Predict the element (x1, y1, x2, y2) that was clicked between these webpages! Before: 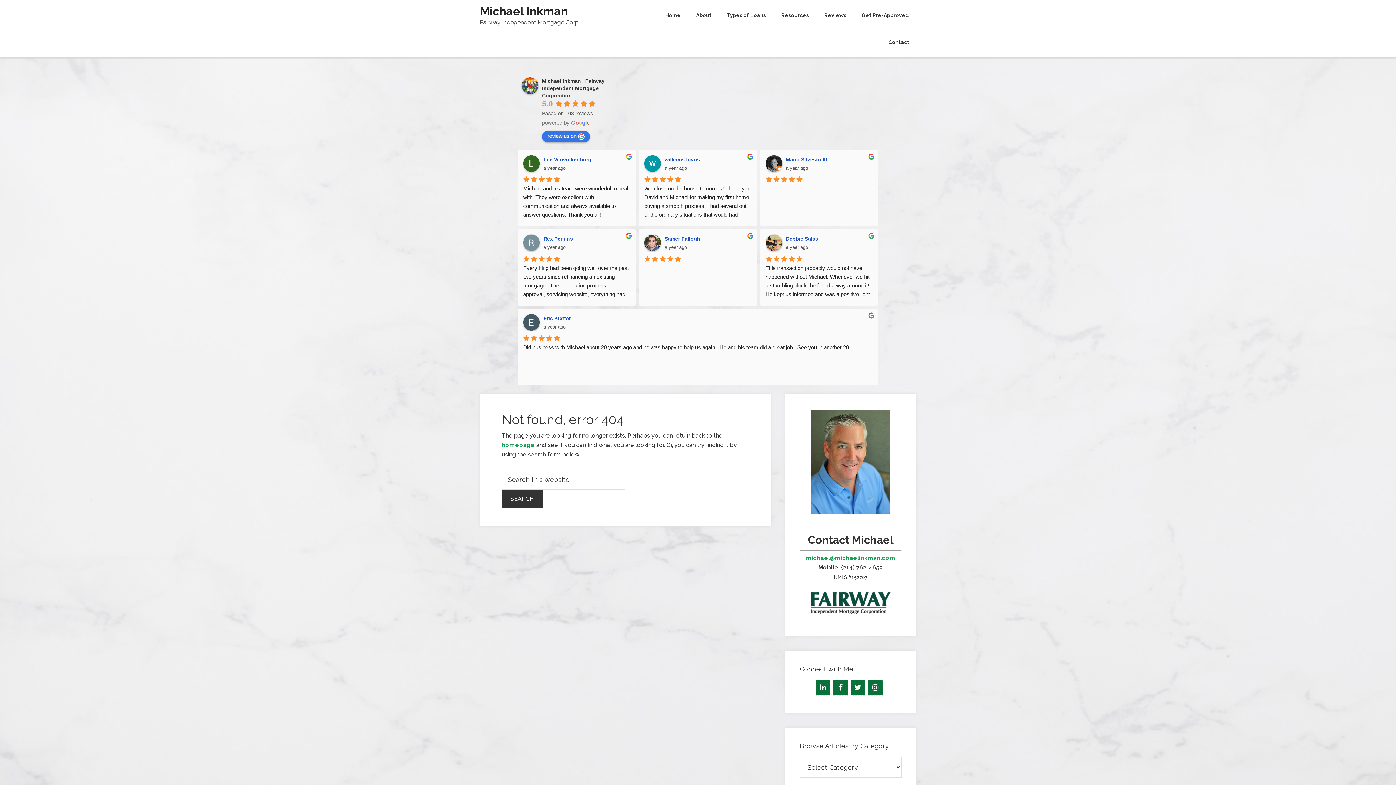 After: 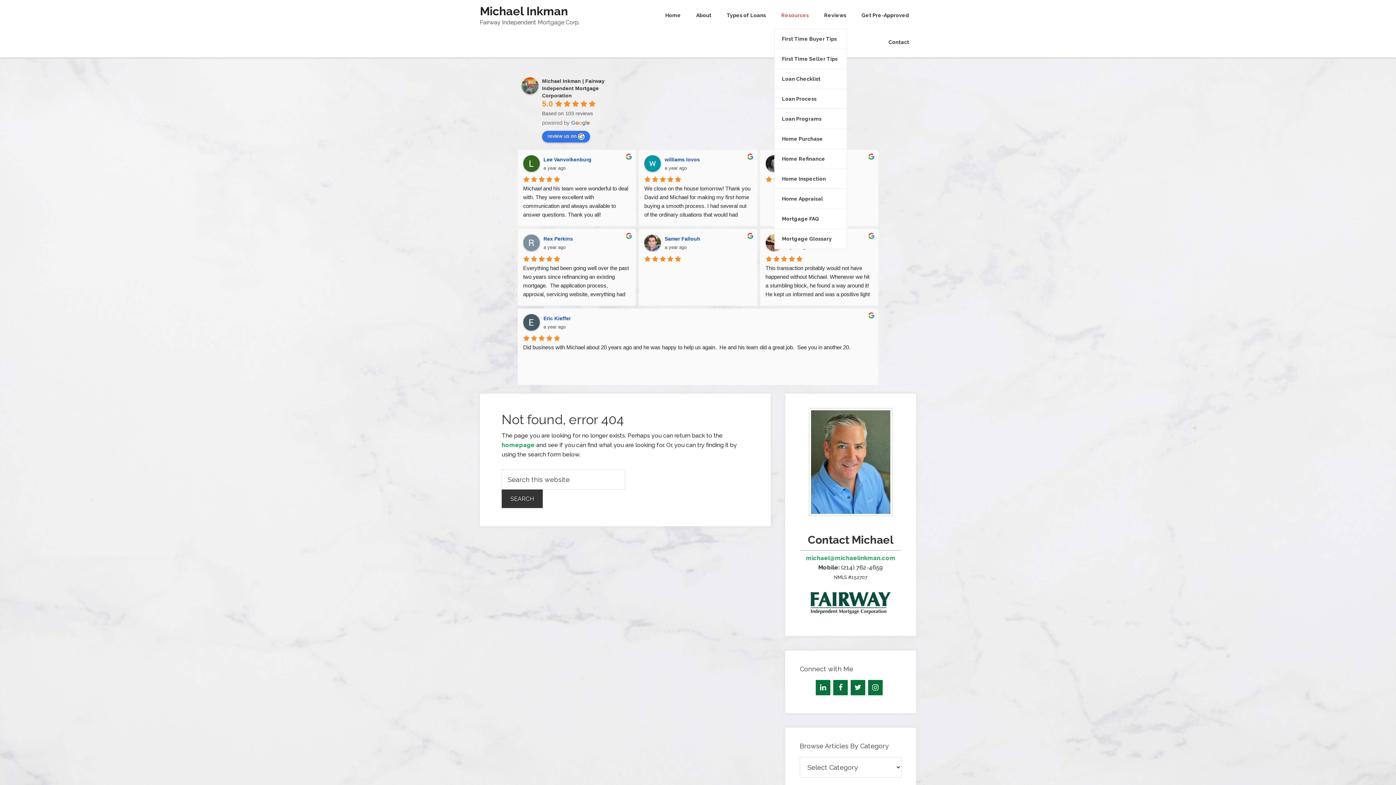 Action: bbox: (774, 1, 816, 28) label: Resources